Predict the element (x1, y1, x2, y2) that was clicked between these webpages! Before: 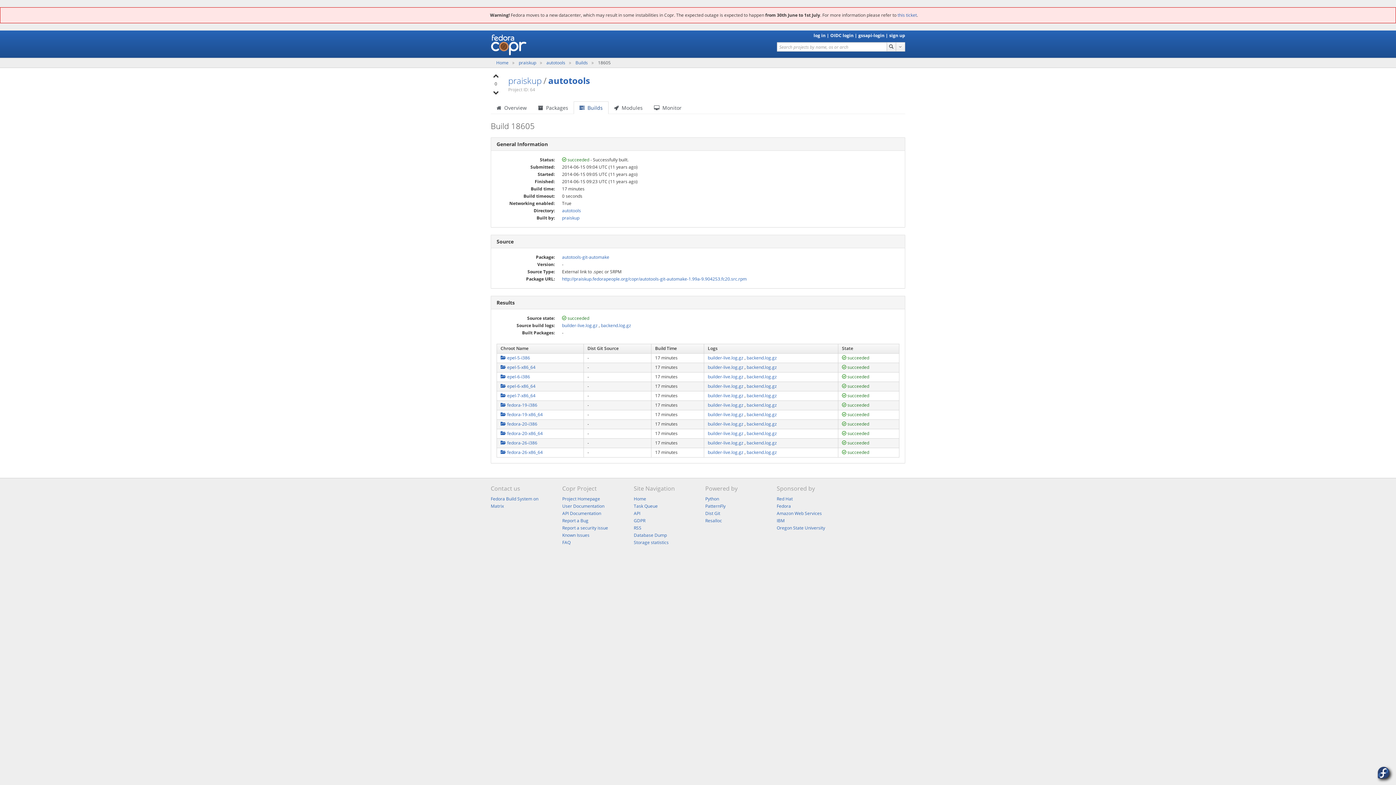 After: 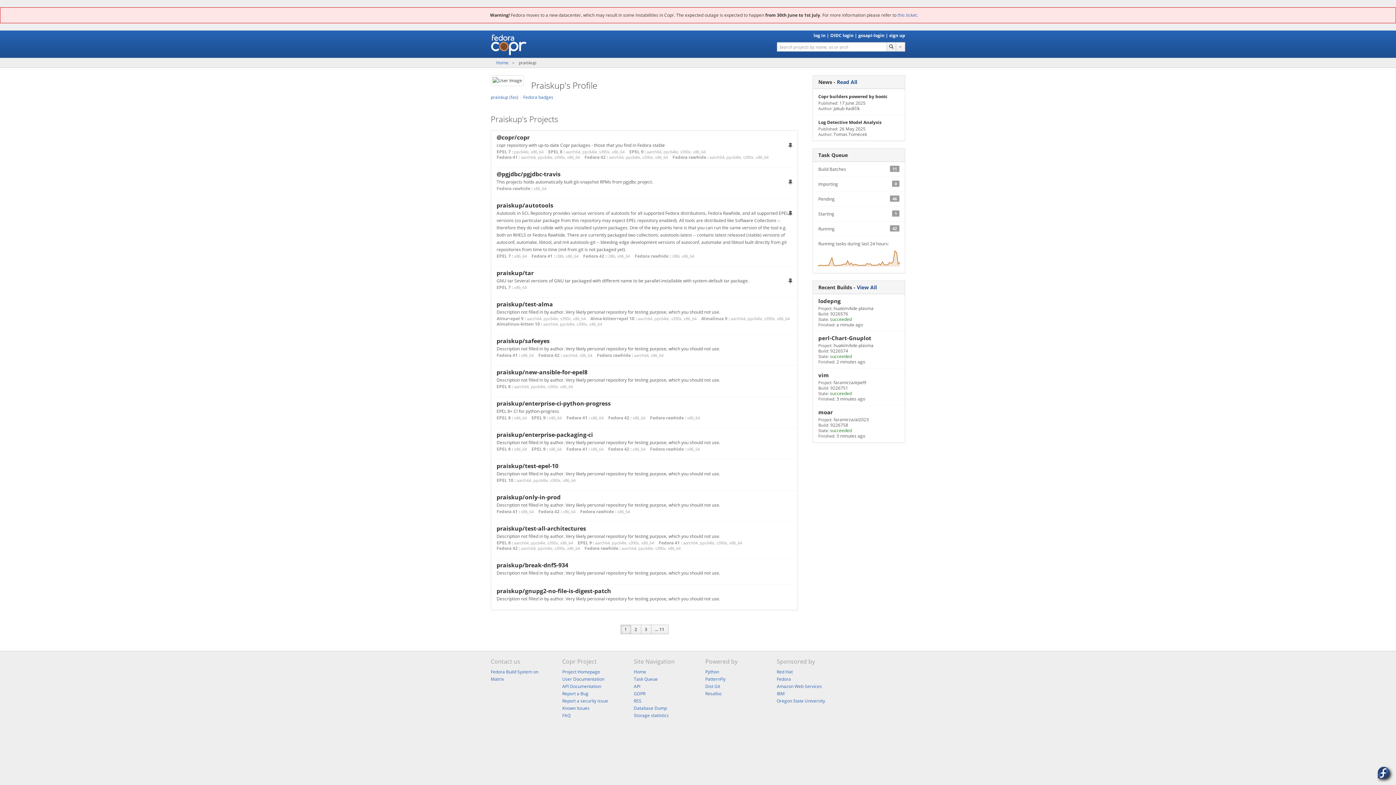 Action: label: praiskup bbox: (562, 214, 579, 221)